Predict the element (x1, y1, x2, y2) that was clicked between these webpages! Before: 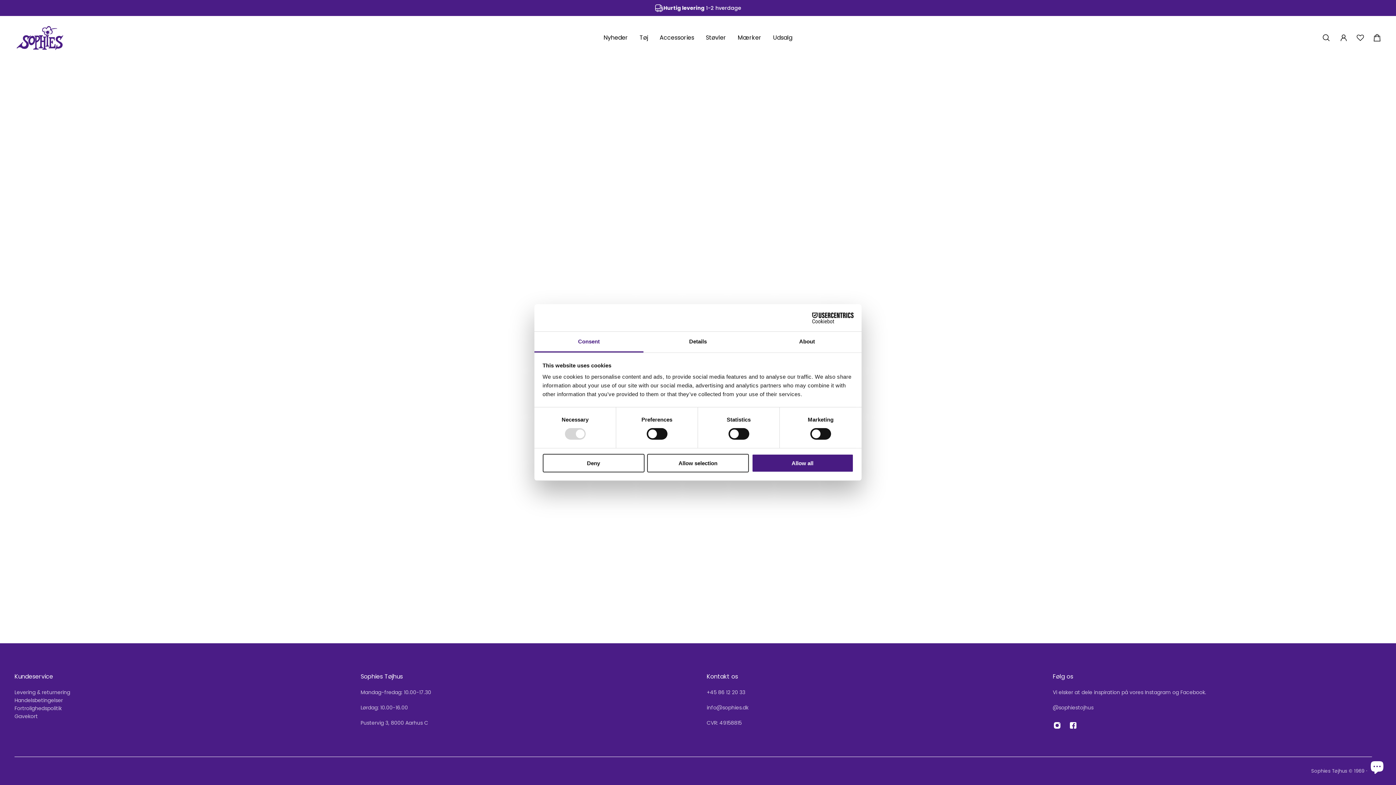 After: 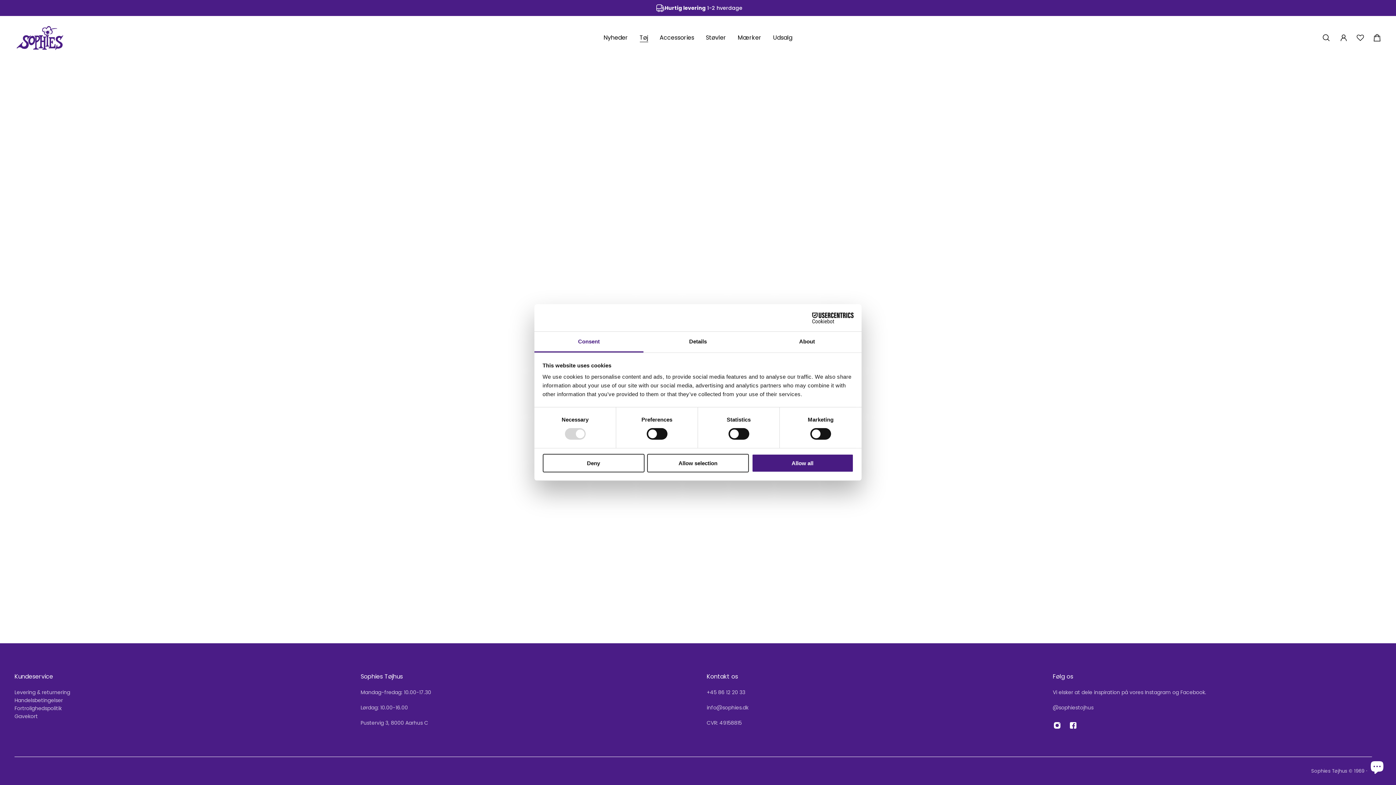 Action: label: Tøj bbox: (634, 23, 654, 52)